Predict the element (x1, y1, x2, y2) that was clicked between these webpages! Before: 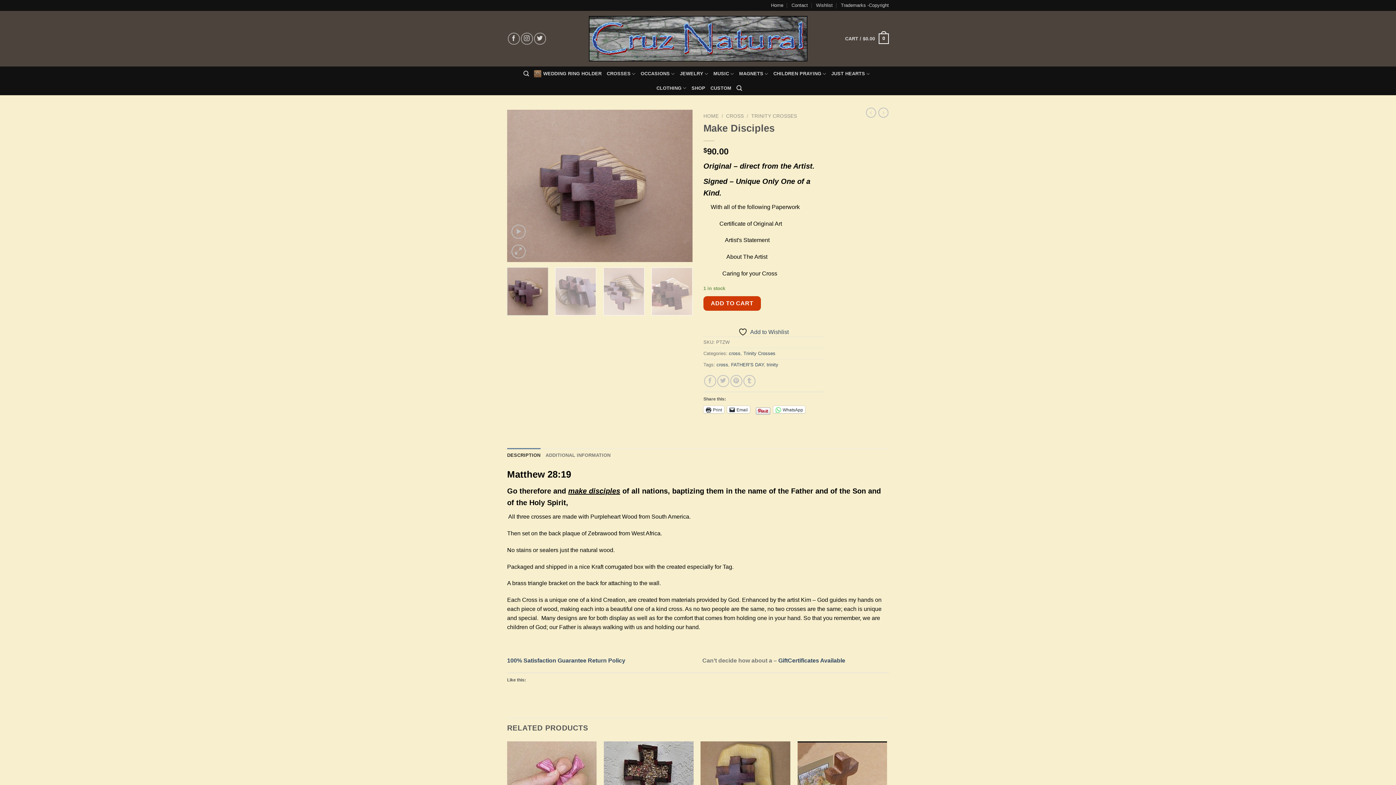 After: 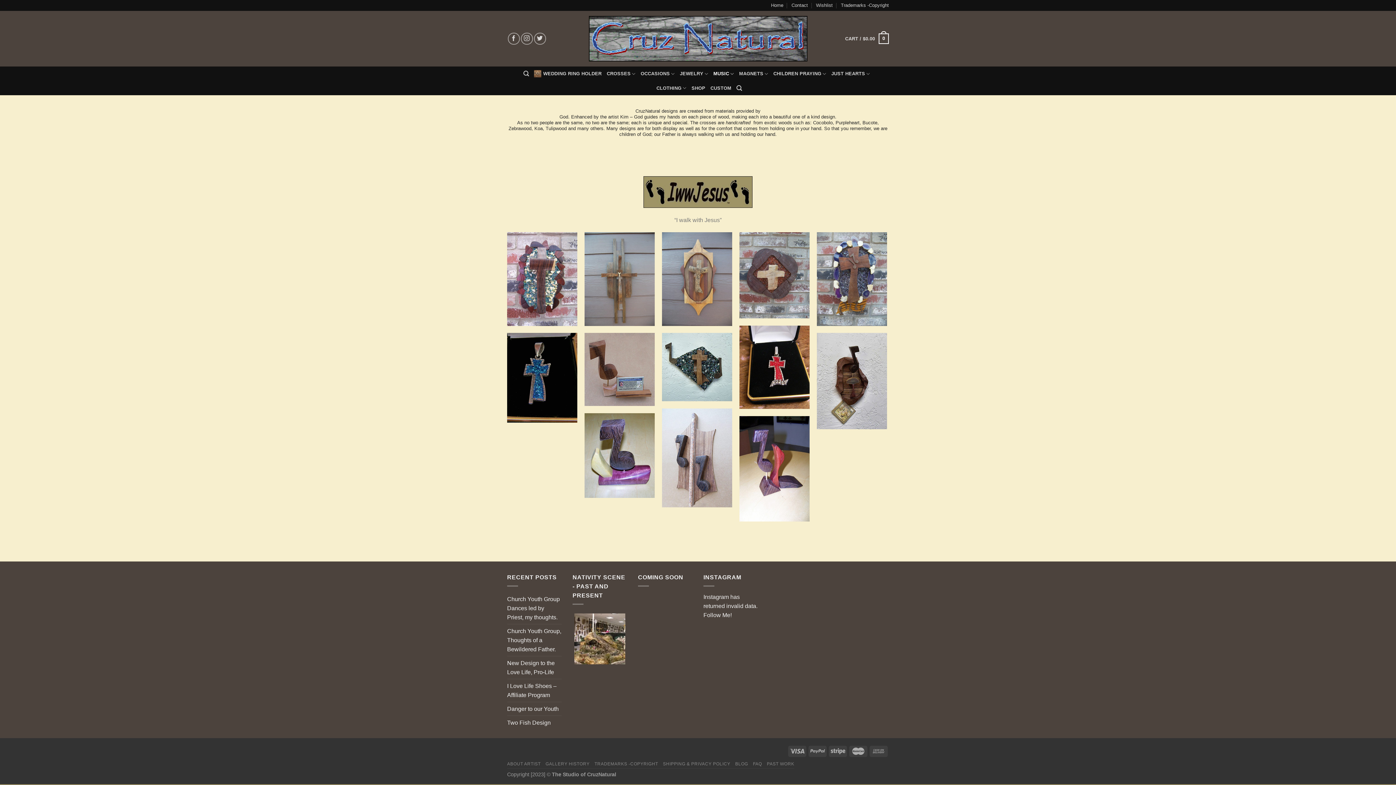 Action: bbox: (713, 66, 734, 80) label: MUSIC